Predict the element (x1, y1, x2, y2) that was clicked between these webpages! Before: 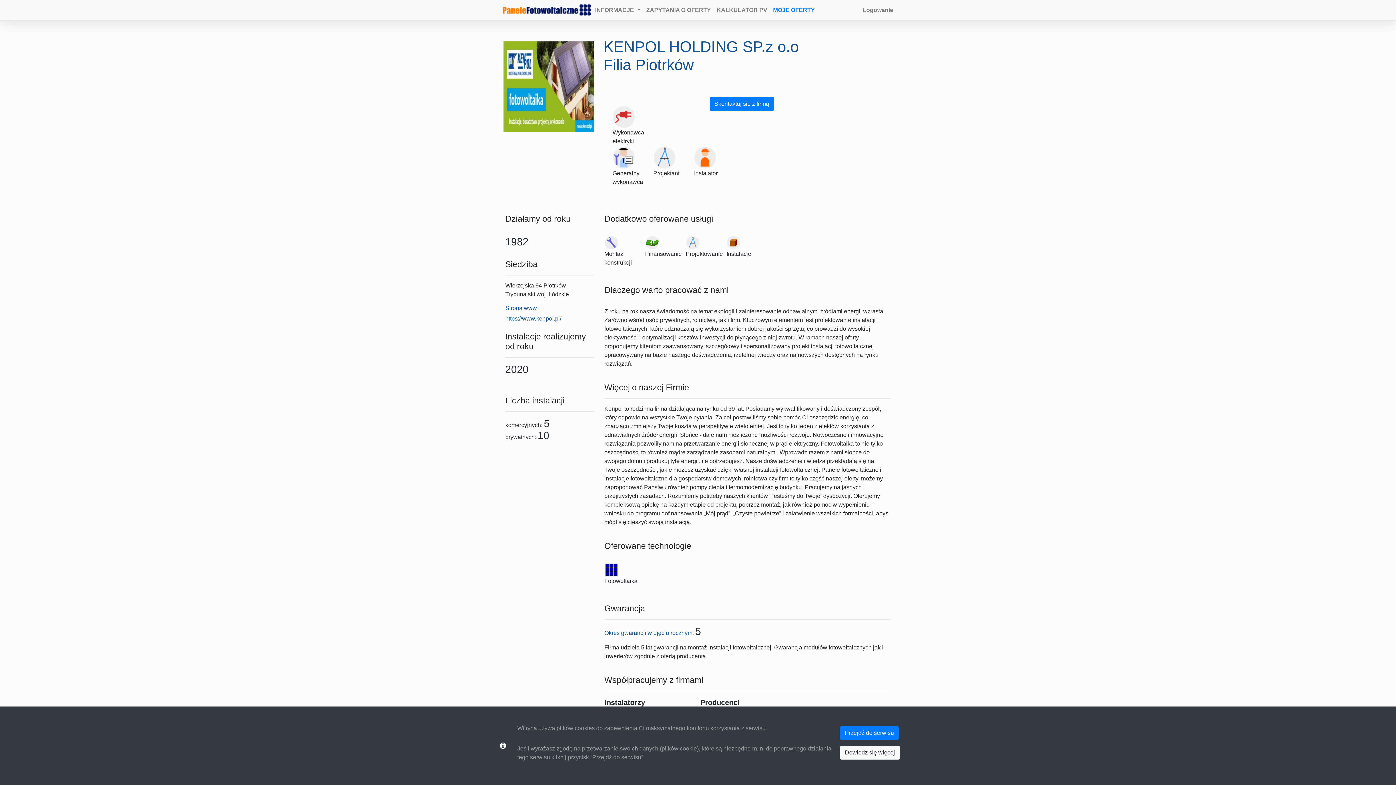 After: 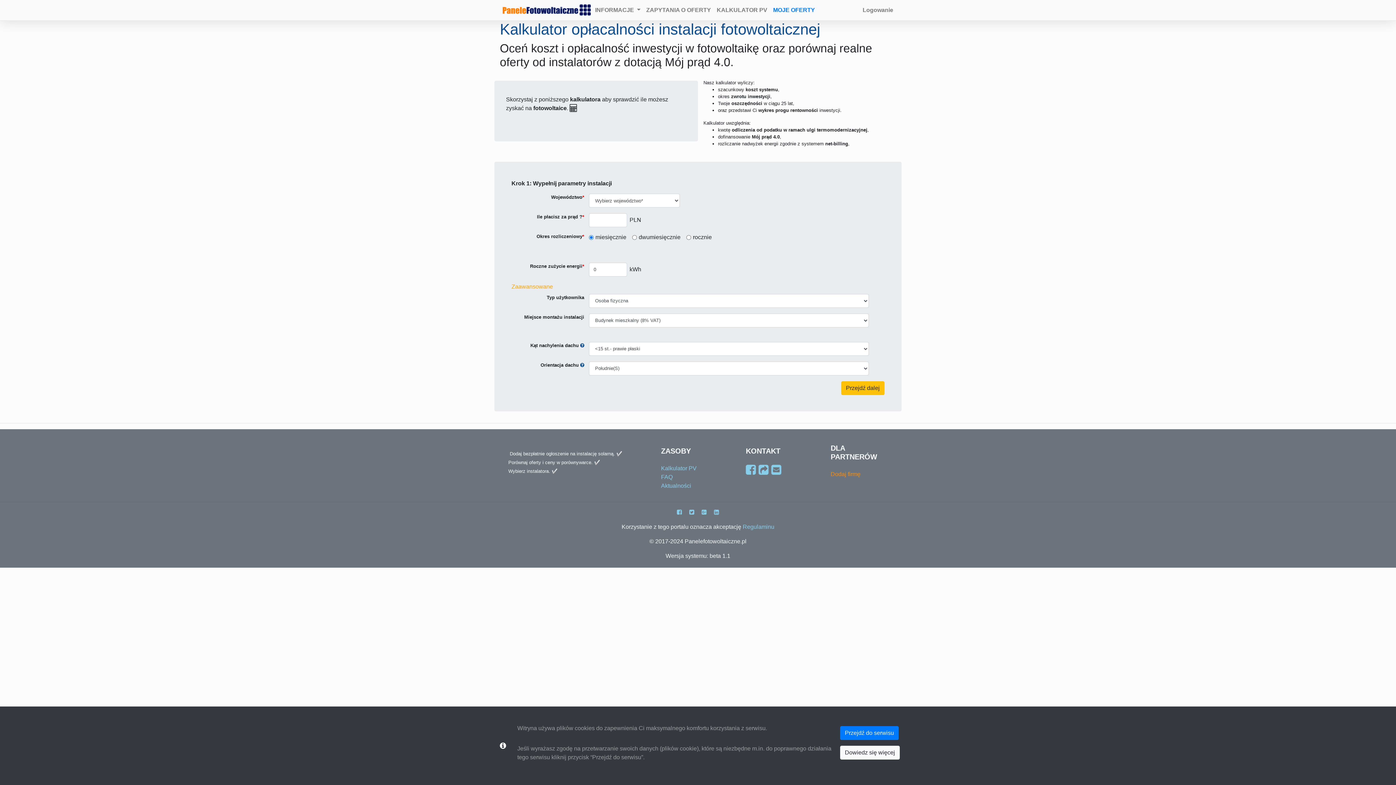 Action: label: KALKULATOR PV bbox: (714, 2, 770, 17)